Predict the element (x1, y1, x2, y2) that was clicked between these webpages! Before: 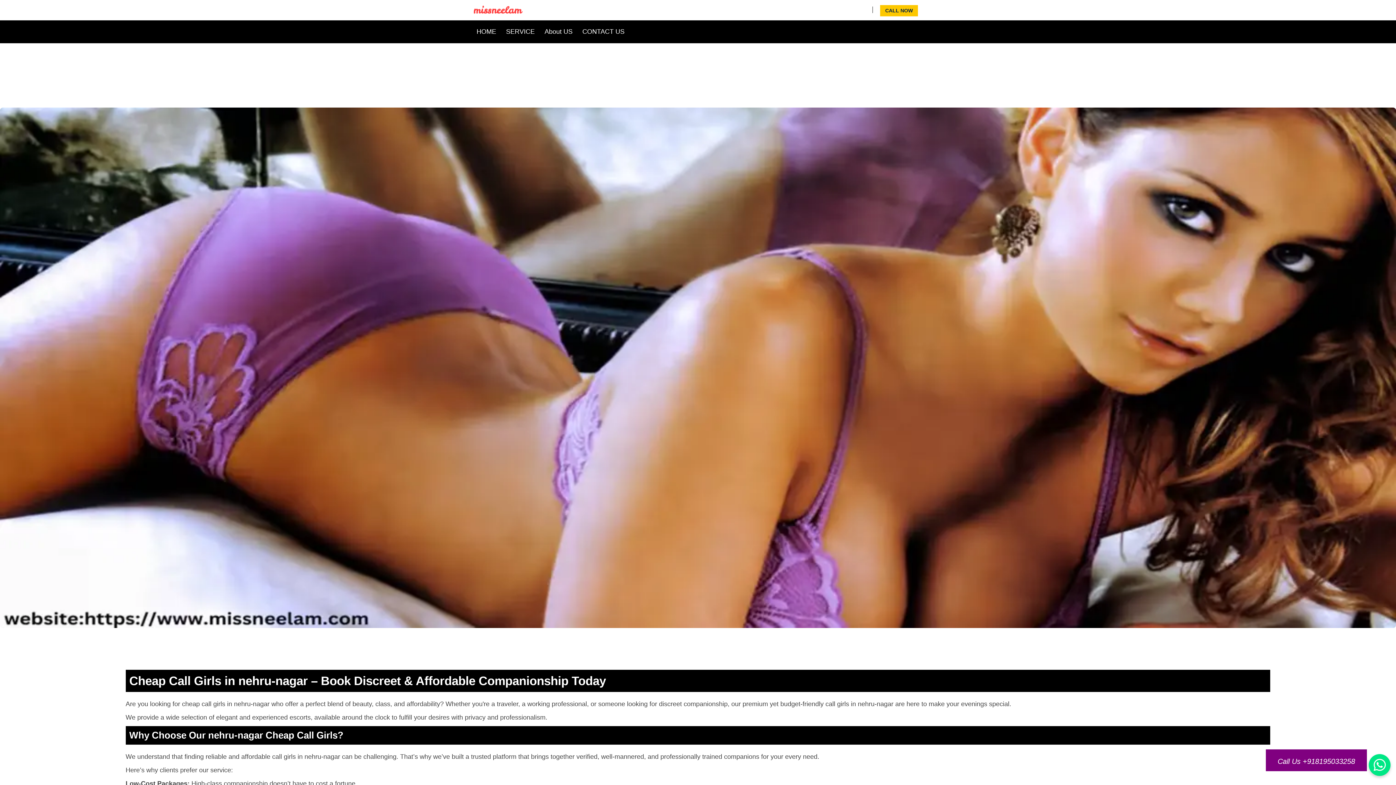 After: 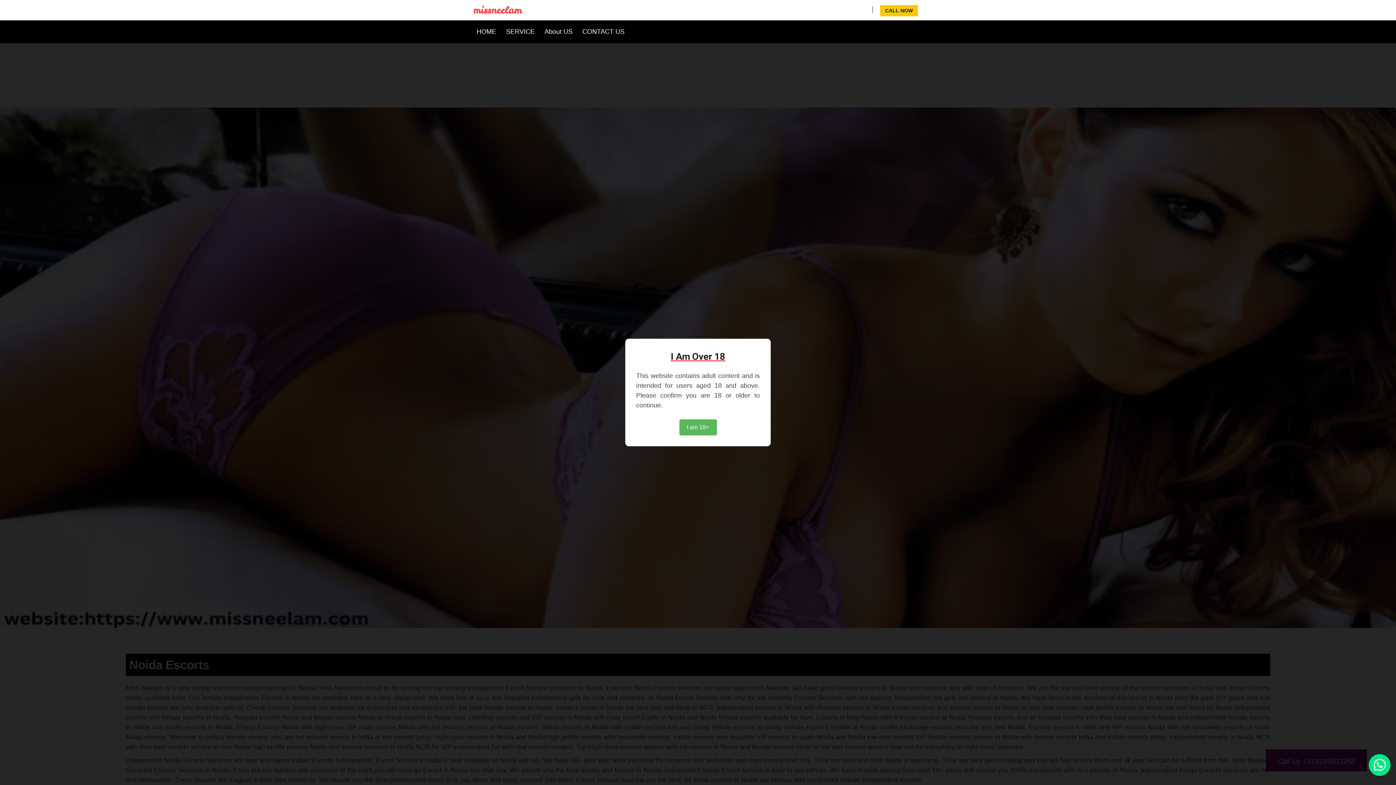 Action: bbox: (472, 2, 654, 19)